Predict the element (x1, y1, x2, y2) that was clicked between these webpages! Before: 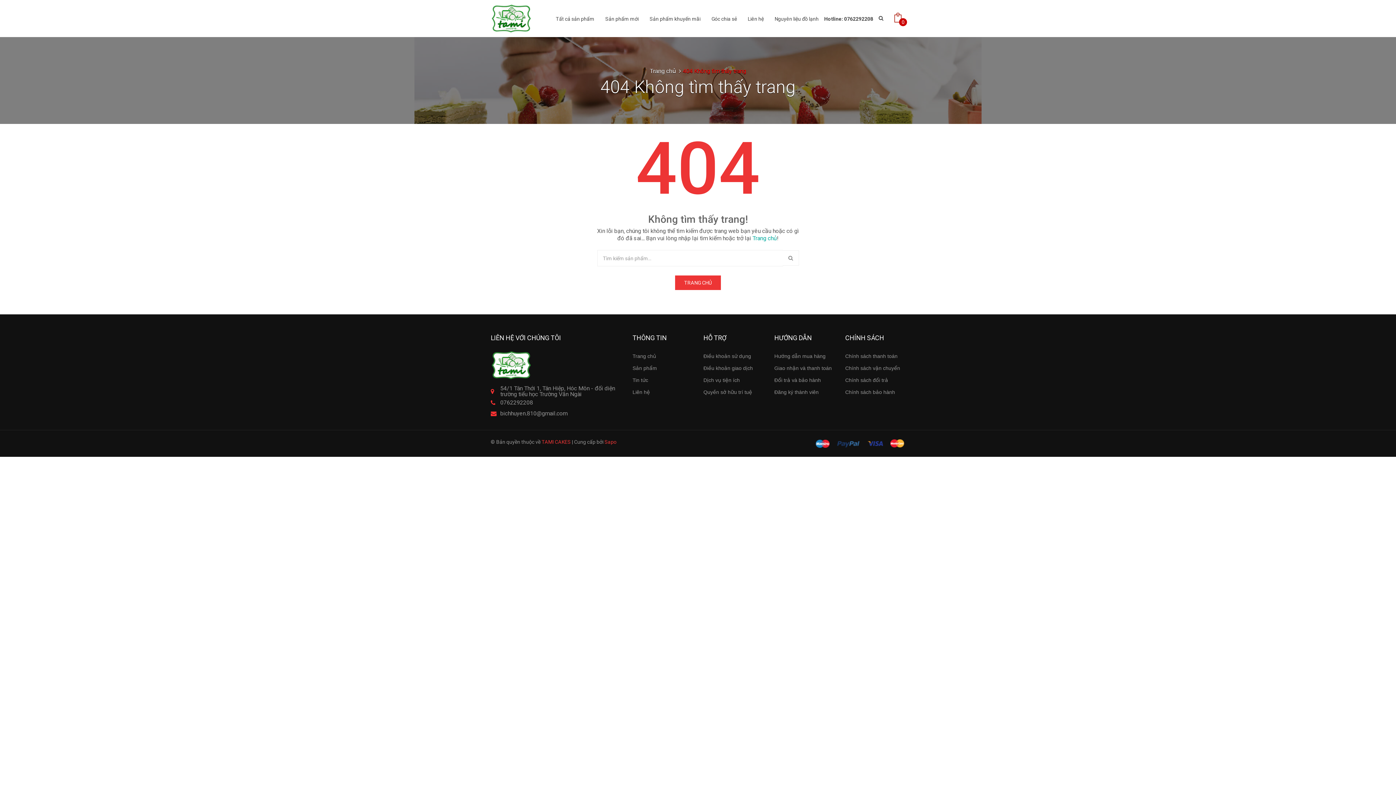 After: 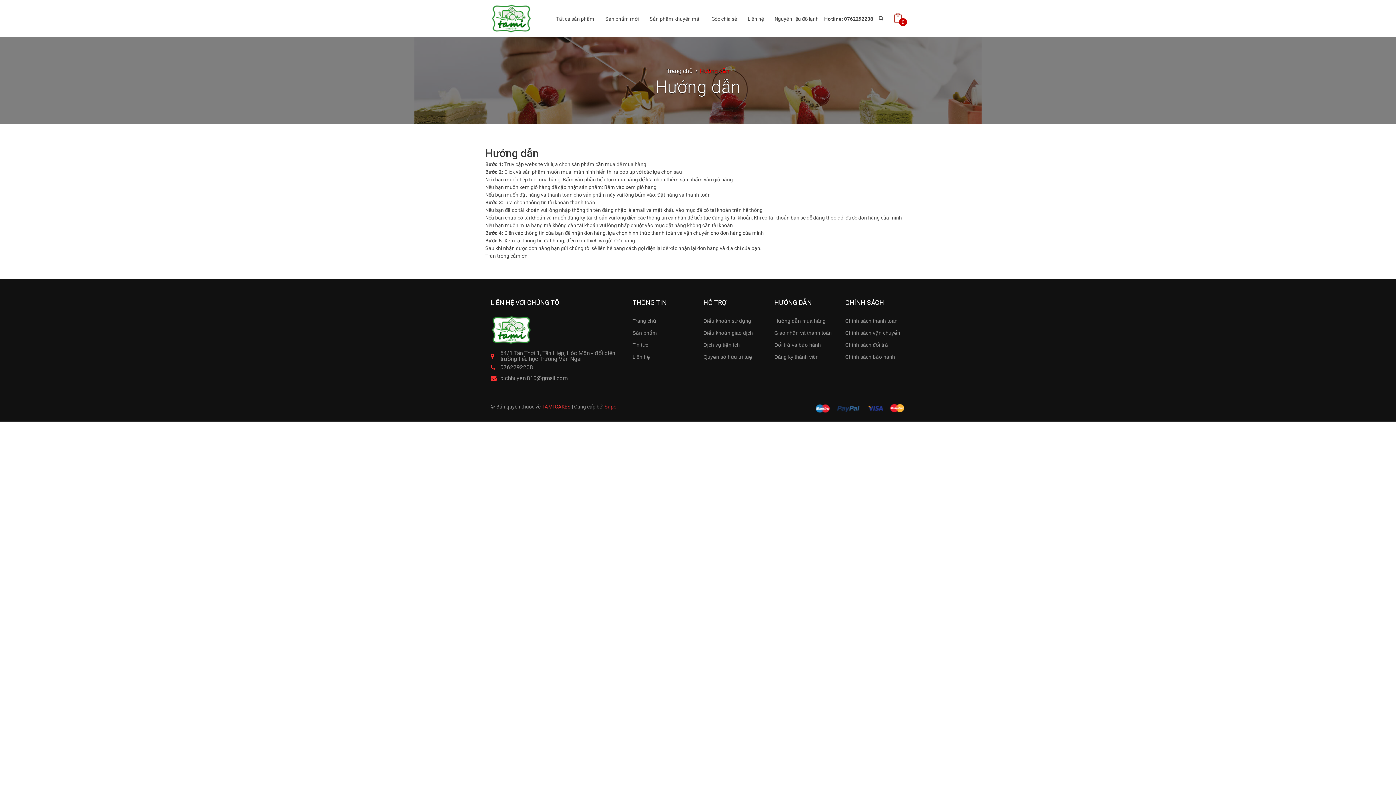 Action: bbox: (774, 389, 818, 395) label: Đăng ký thành viên